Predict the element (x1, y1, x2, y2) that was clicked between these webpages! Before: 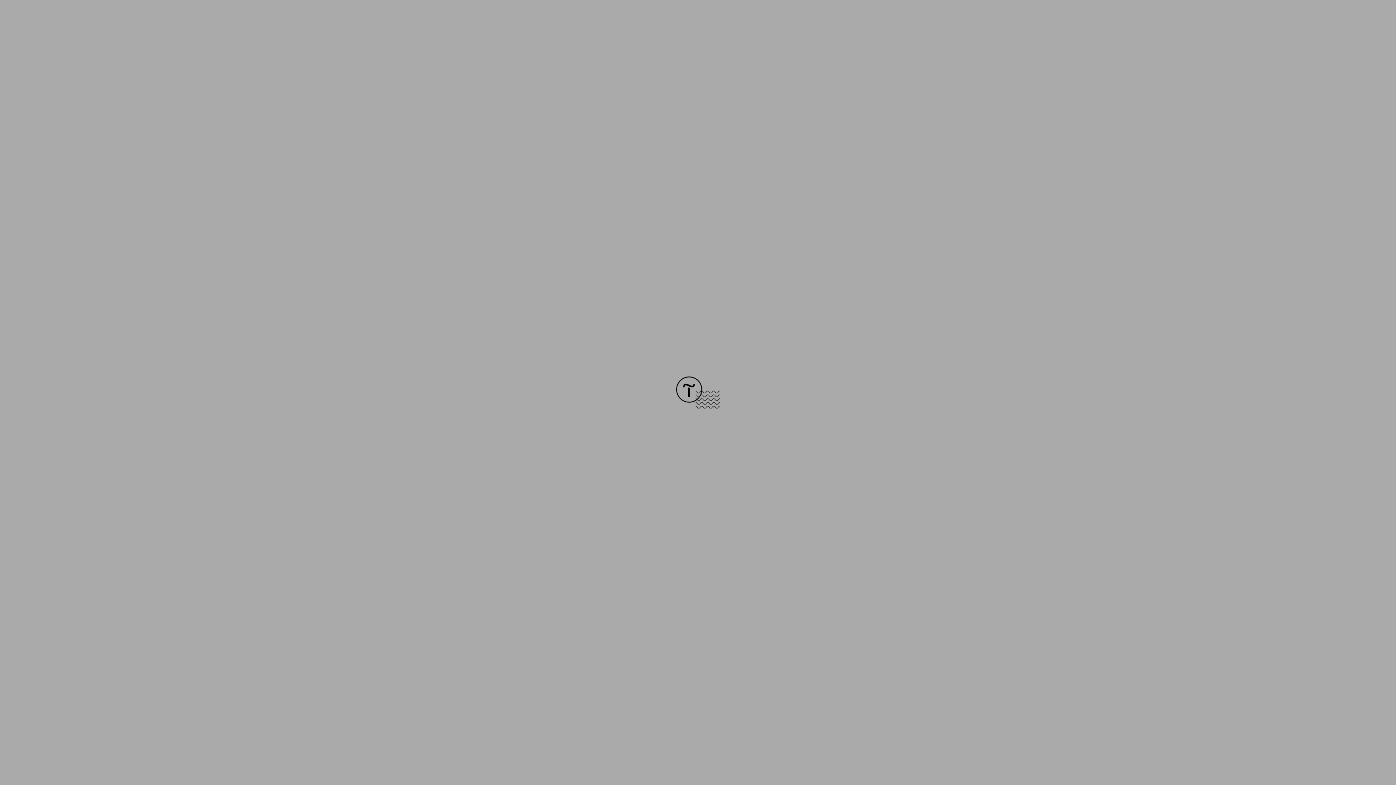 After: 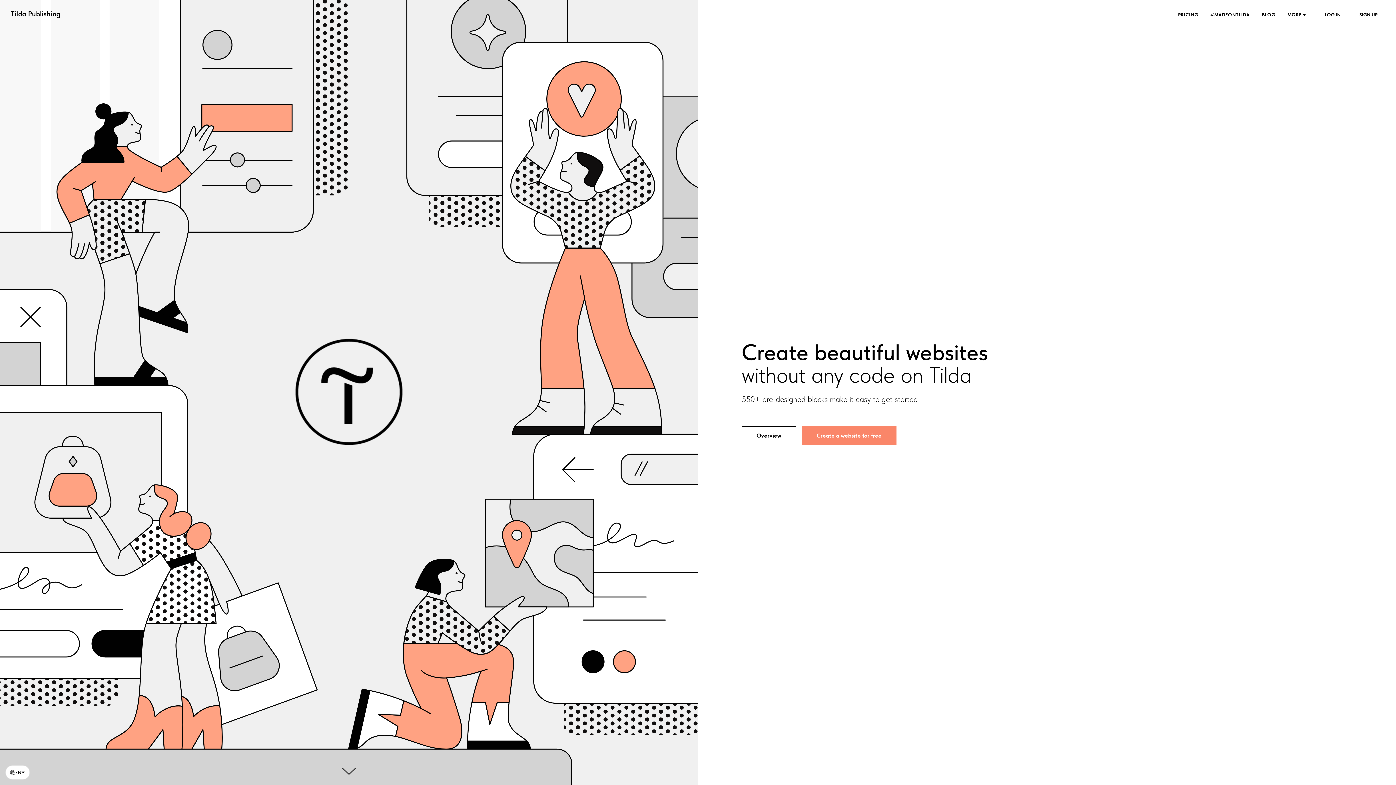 Action: bbox: (676, 403, 720, 409)